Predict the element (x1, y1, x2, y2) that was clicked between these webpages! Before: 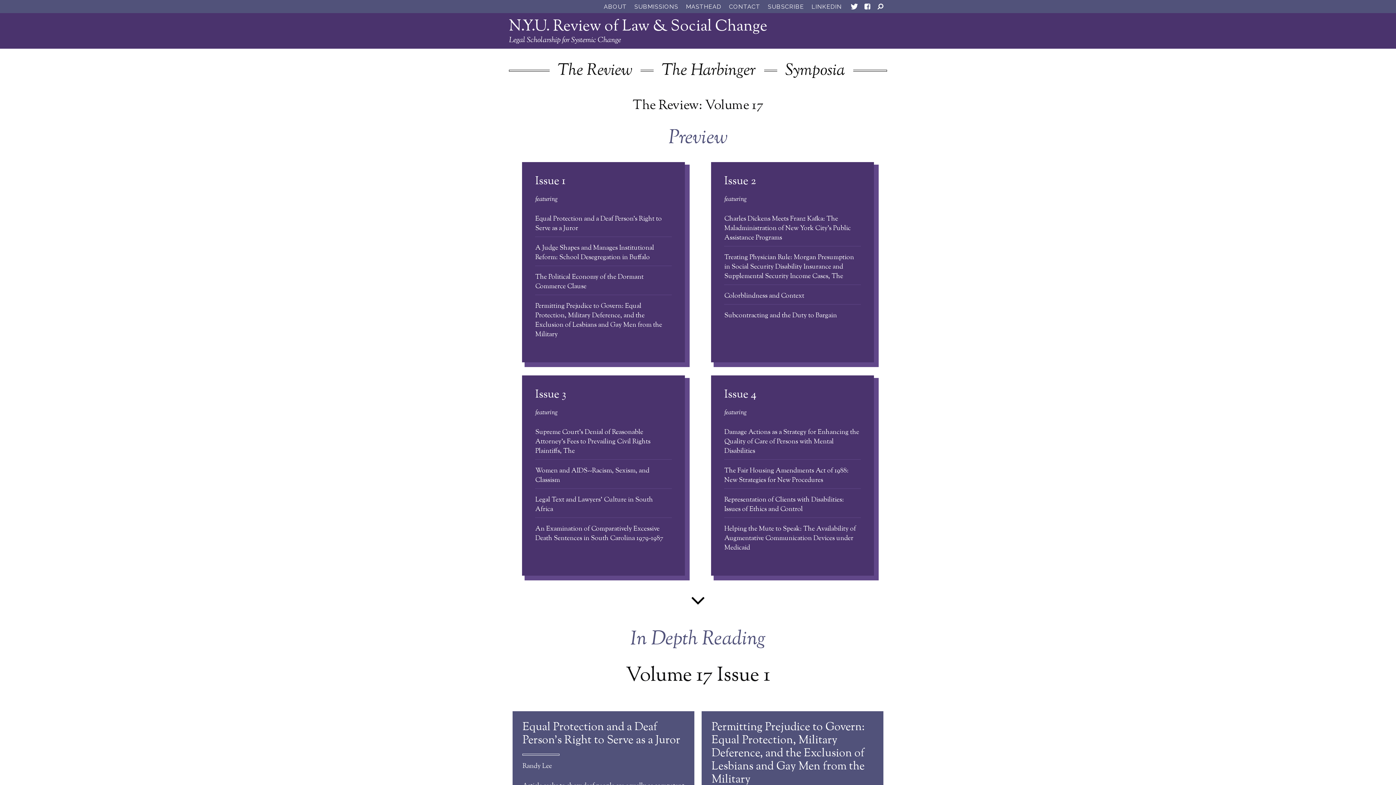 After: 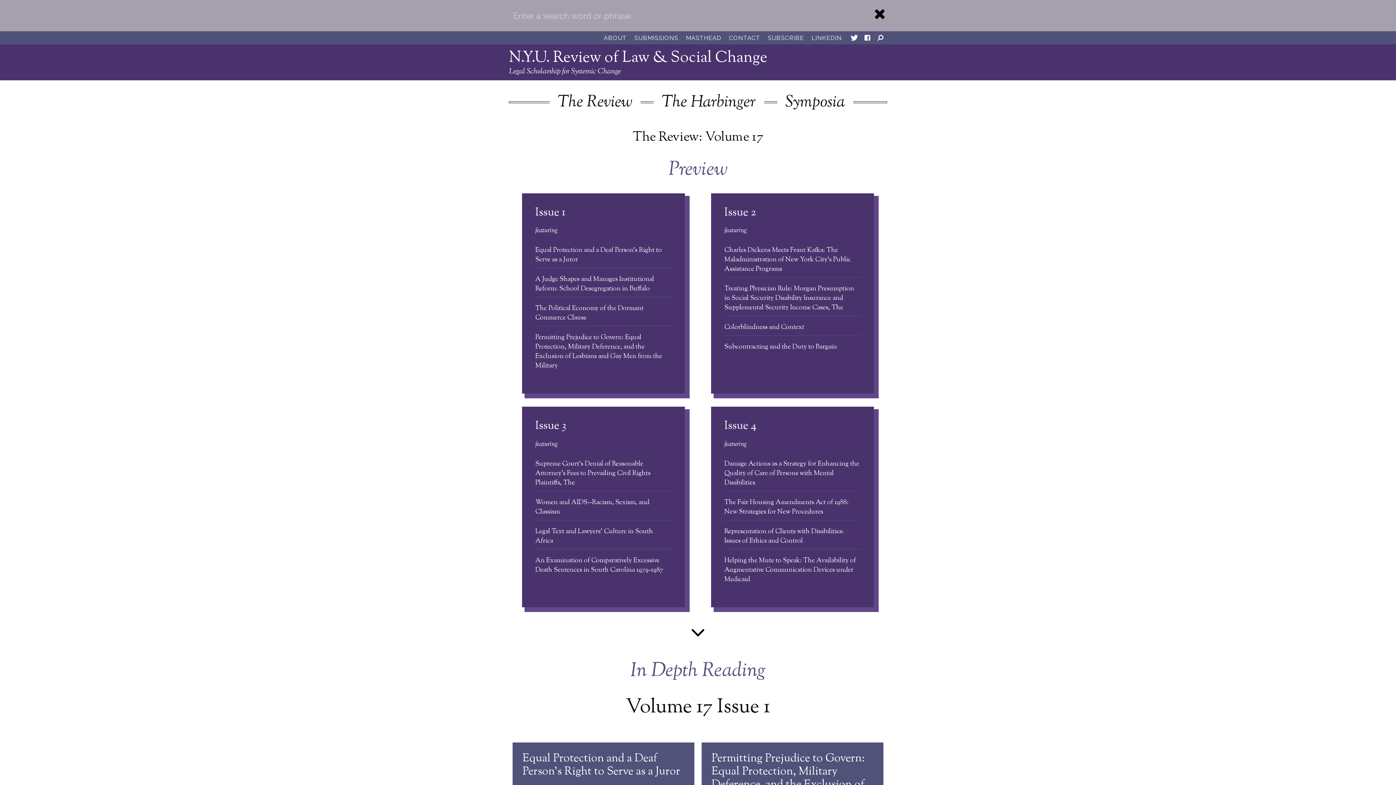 Action: bbox: (874, 0, 887, 16)